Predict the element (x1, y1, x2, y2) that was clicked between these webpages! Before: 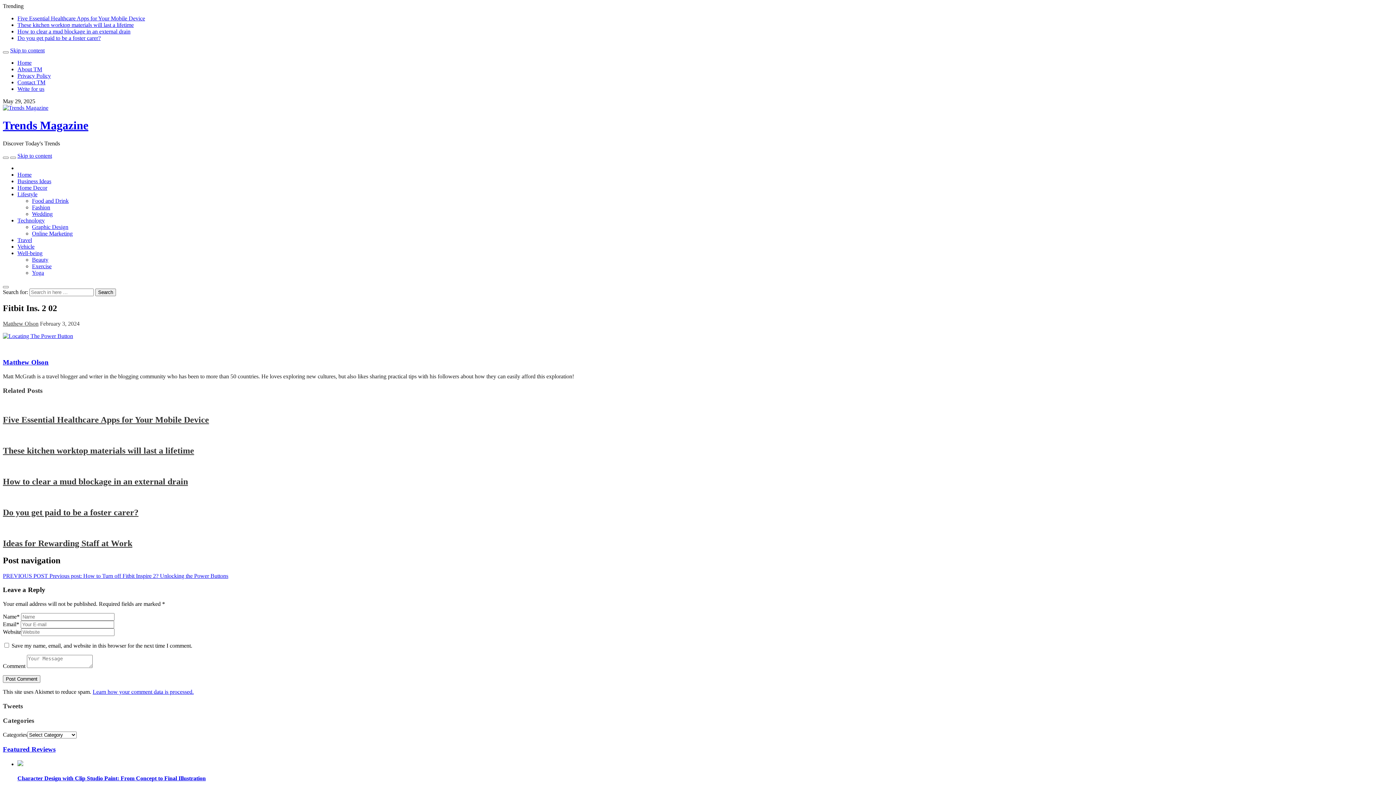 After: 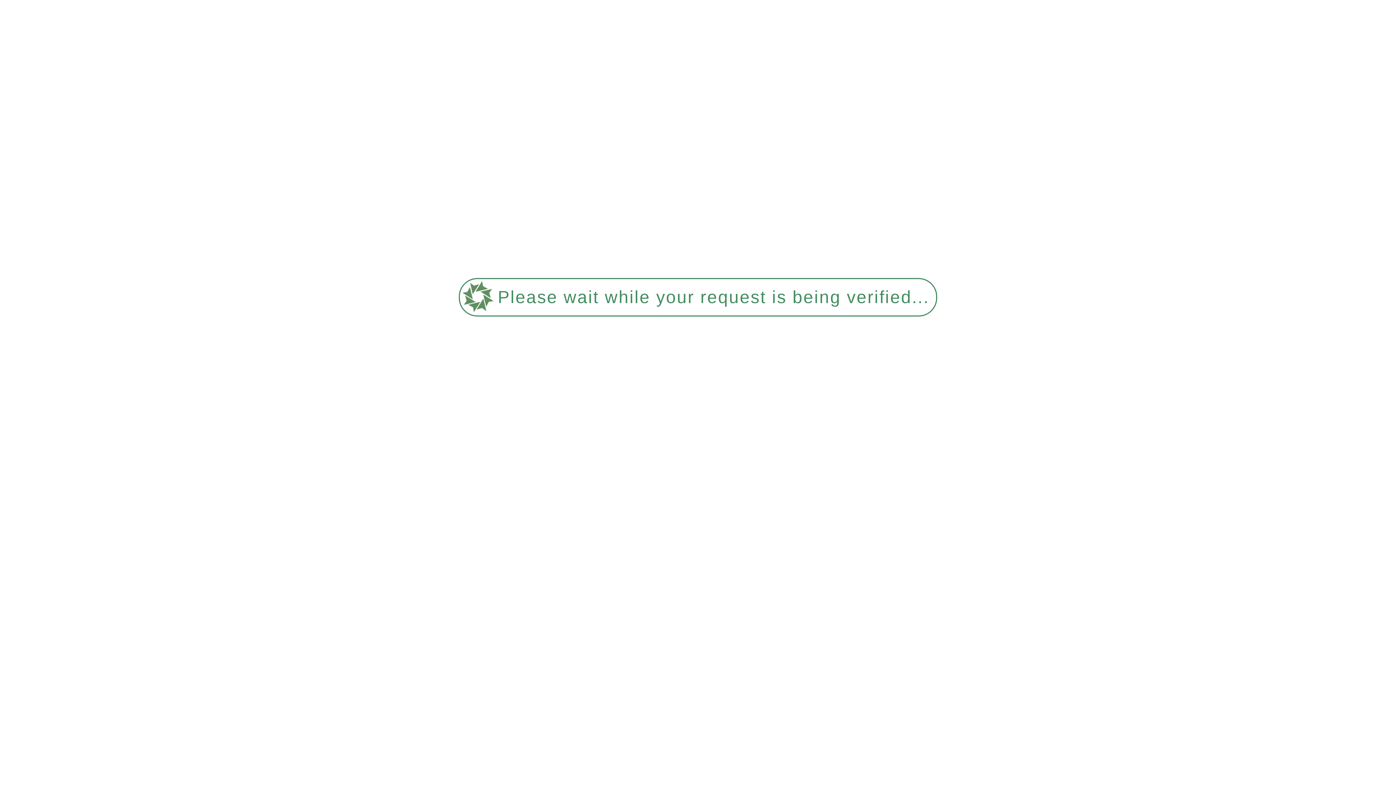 Action: bbox: (17, 250, 42, 256) label: Well-being